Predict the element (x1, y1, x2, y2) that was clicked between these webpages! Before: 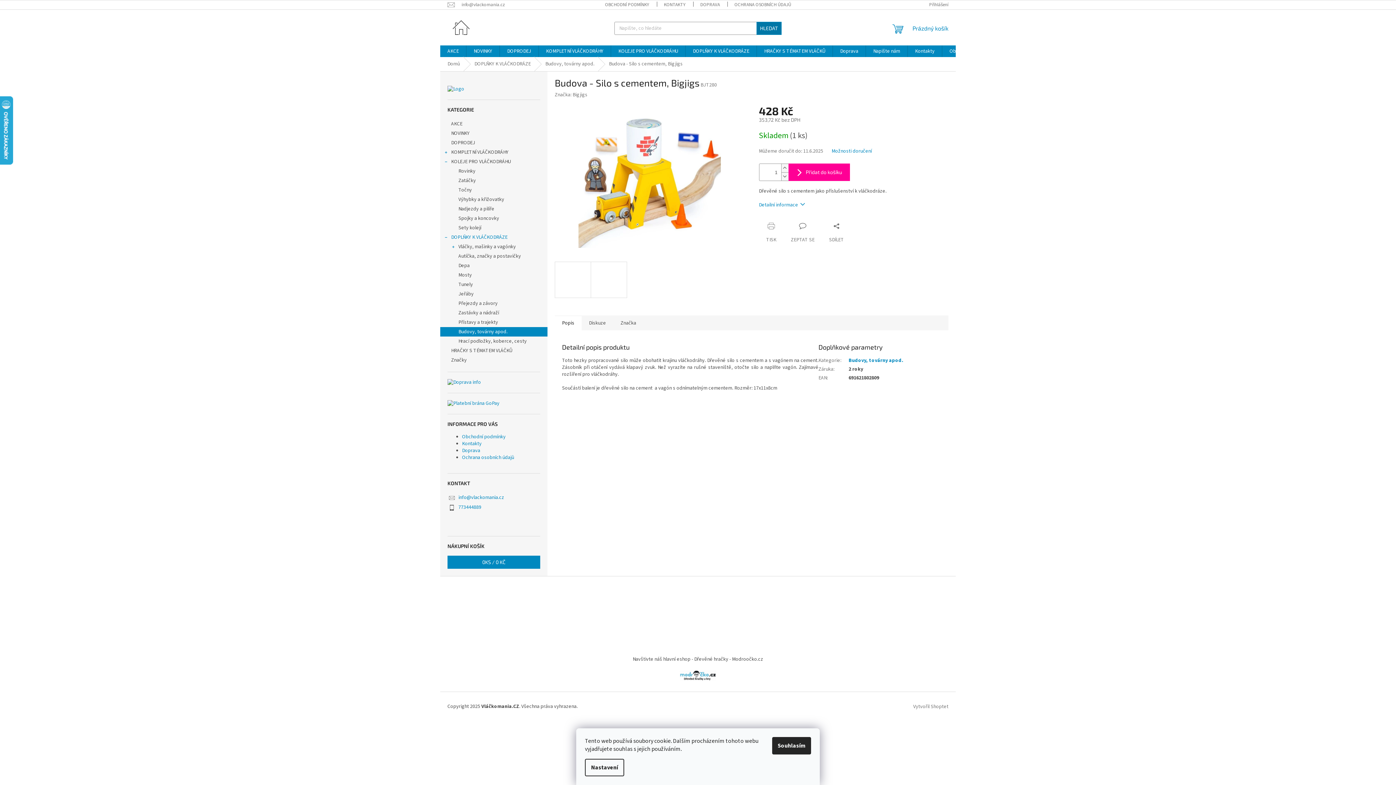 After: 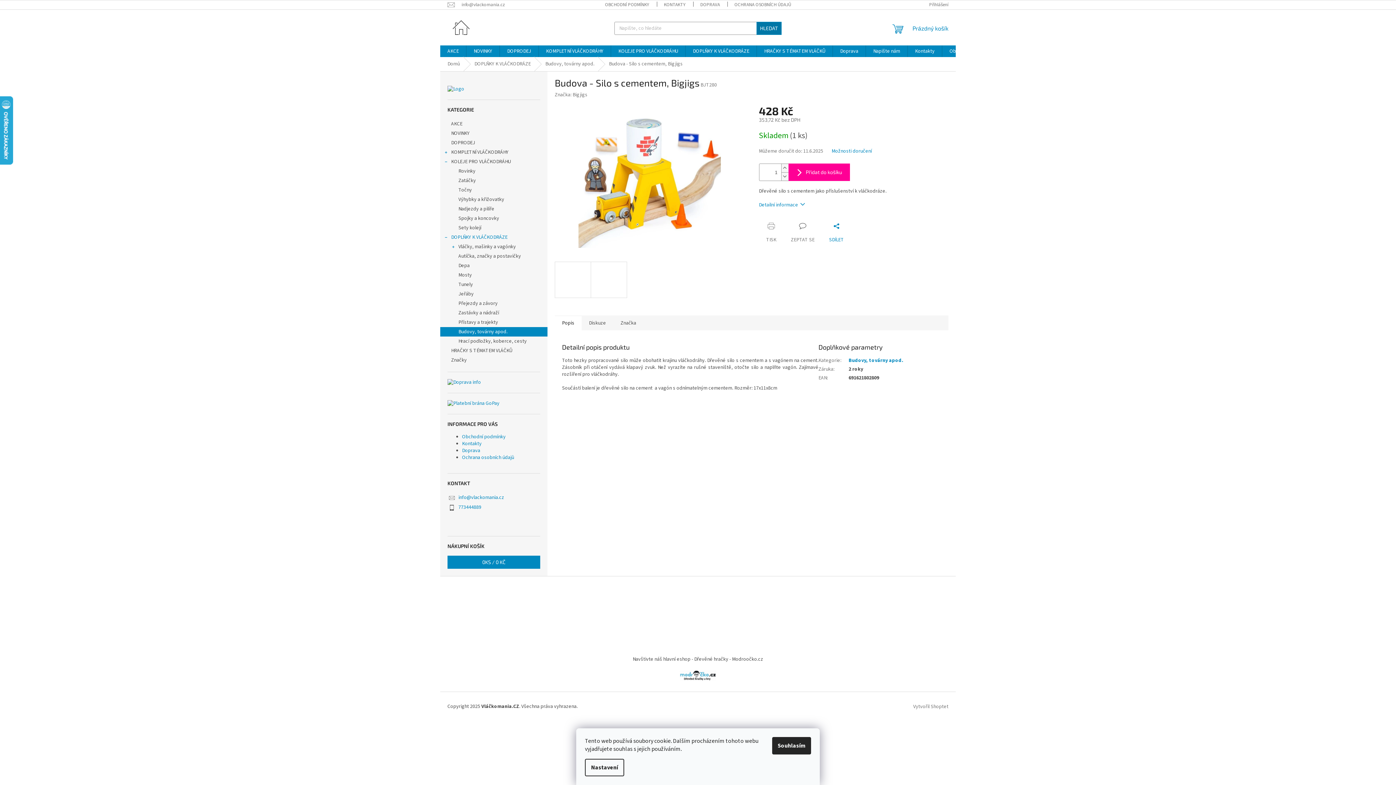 Action: bbox: (822, 222, 851, 243) label: SDÍLET